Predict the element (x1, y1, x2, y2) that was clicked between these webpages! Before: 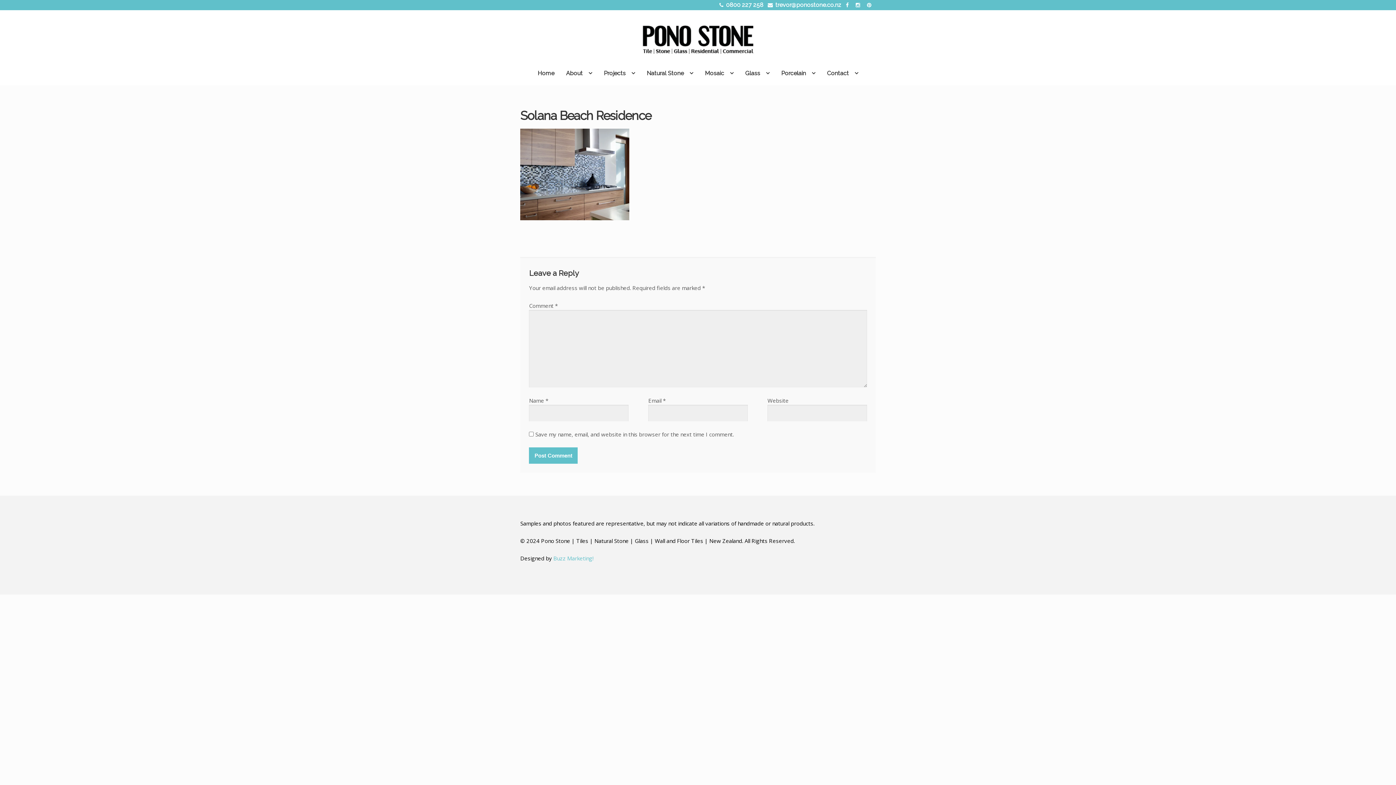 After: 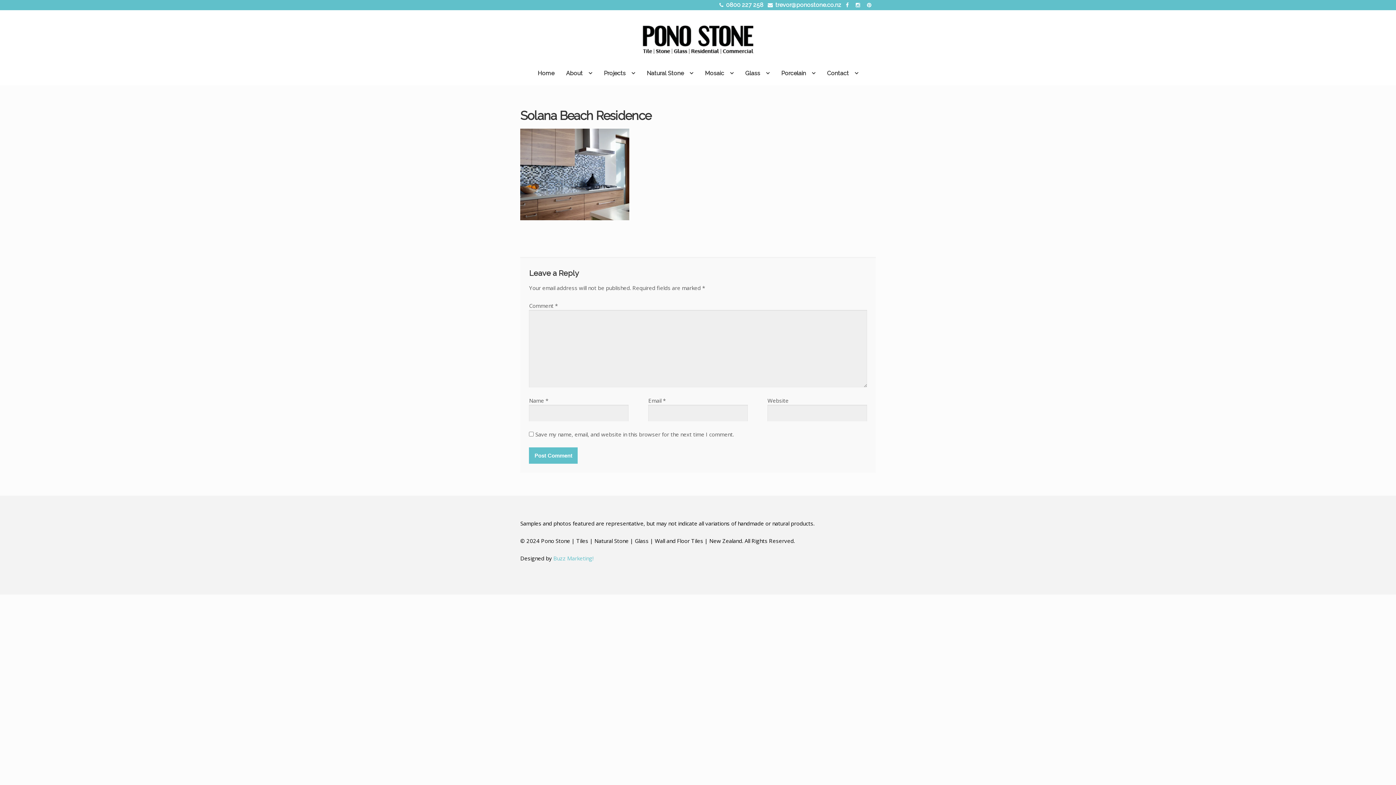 Action: bbox: (853, 1, 862, 8)